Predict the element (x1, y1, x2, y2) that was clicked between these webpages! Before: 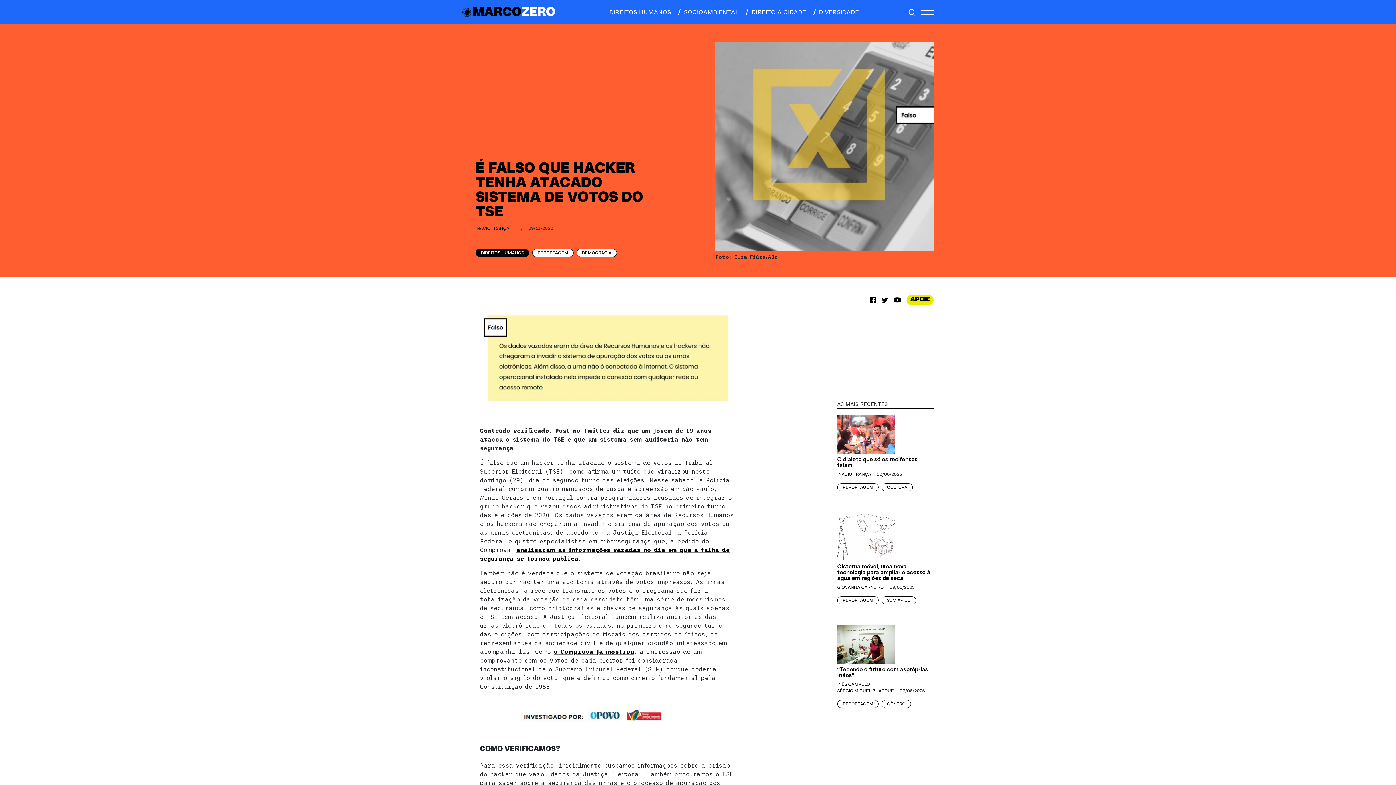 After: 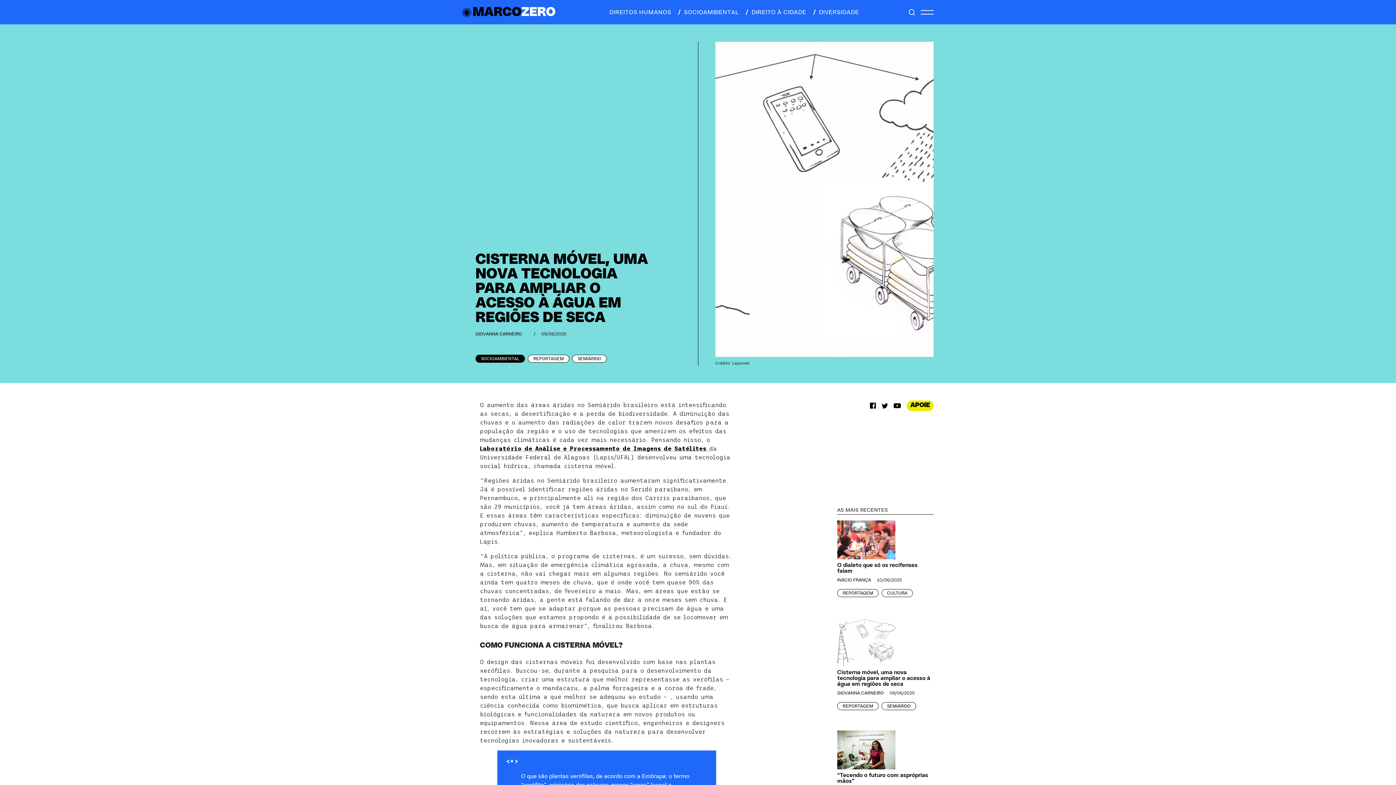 Action: bbox: (837, 511, 933, 561)